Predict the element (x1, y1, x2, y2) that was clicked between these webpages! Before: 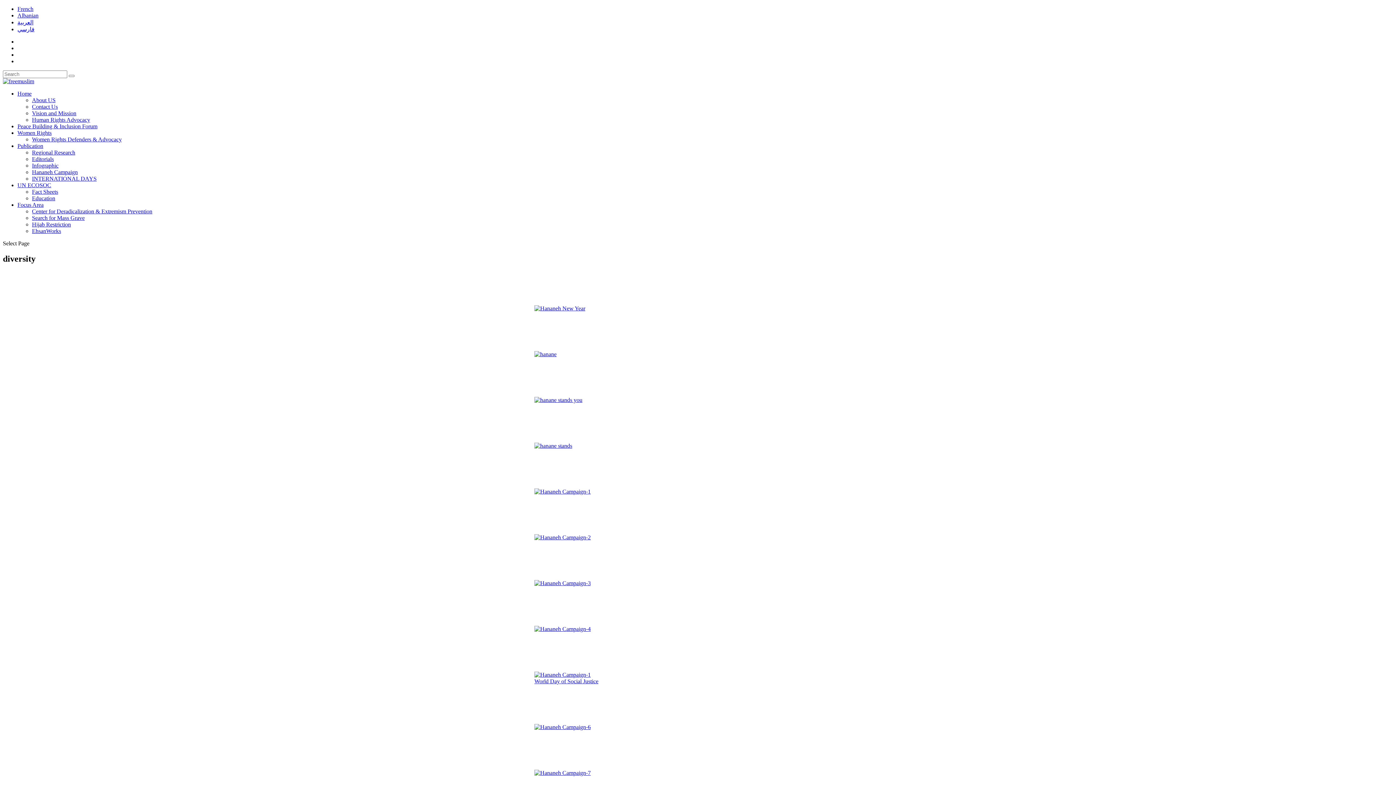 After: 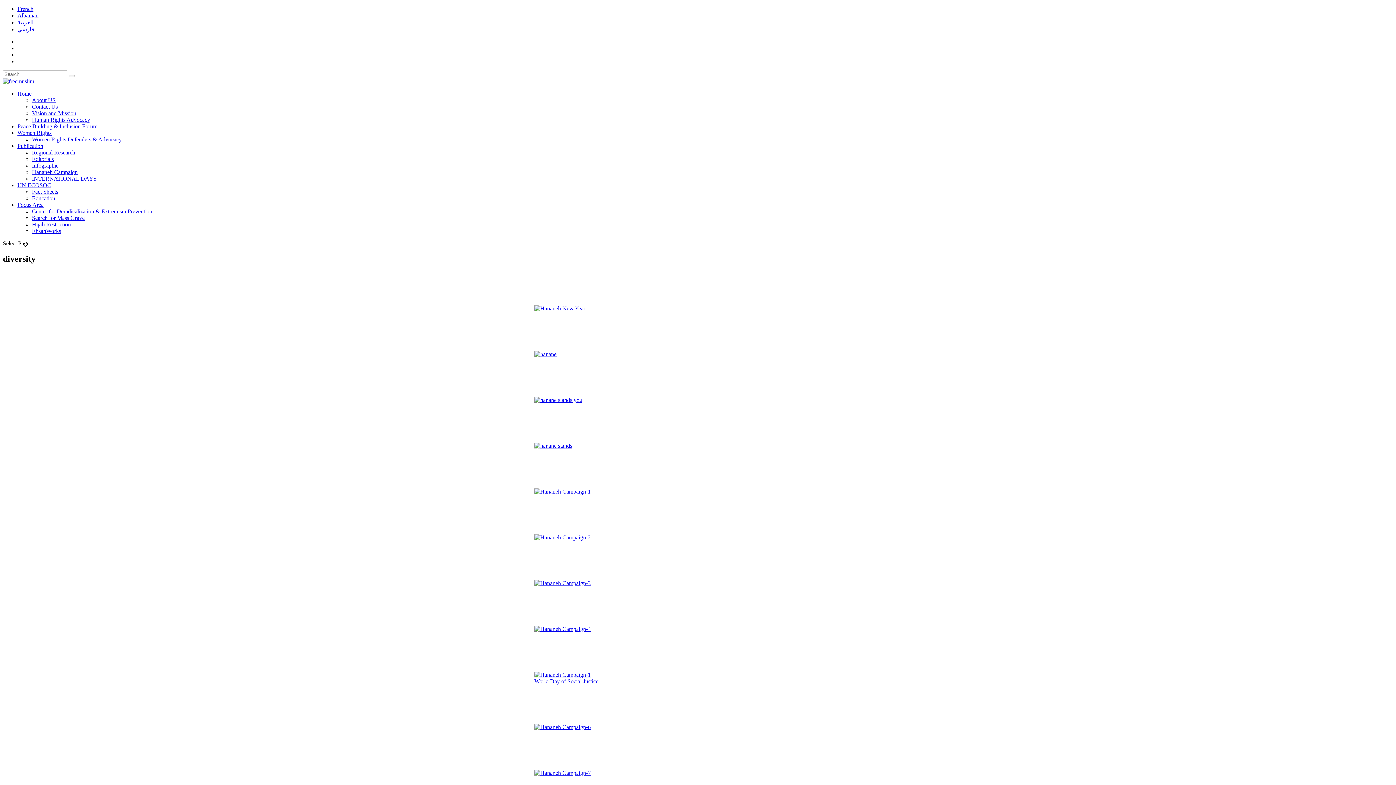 Action: label: French bbox: (17, 5, 33, 12)